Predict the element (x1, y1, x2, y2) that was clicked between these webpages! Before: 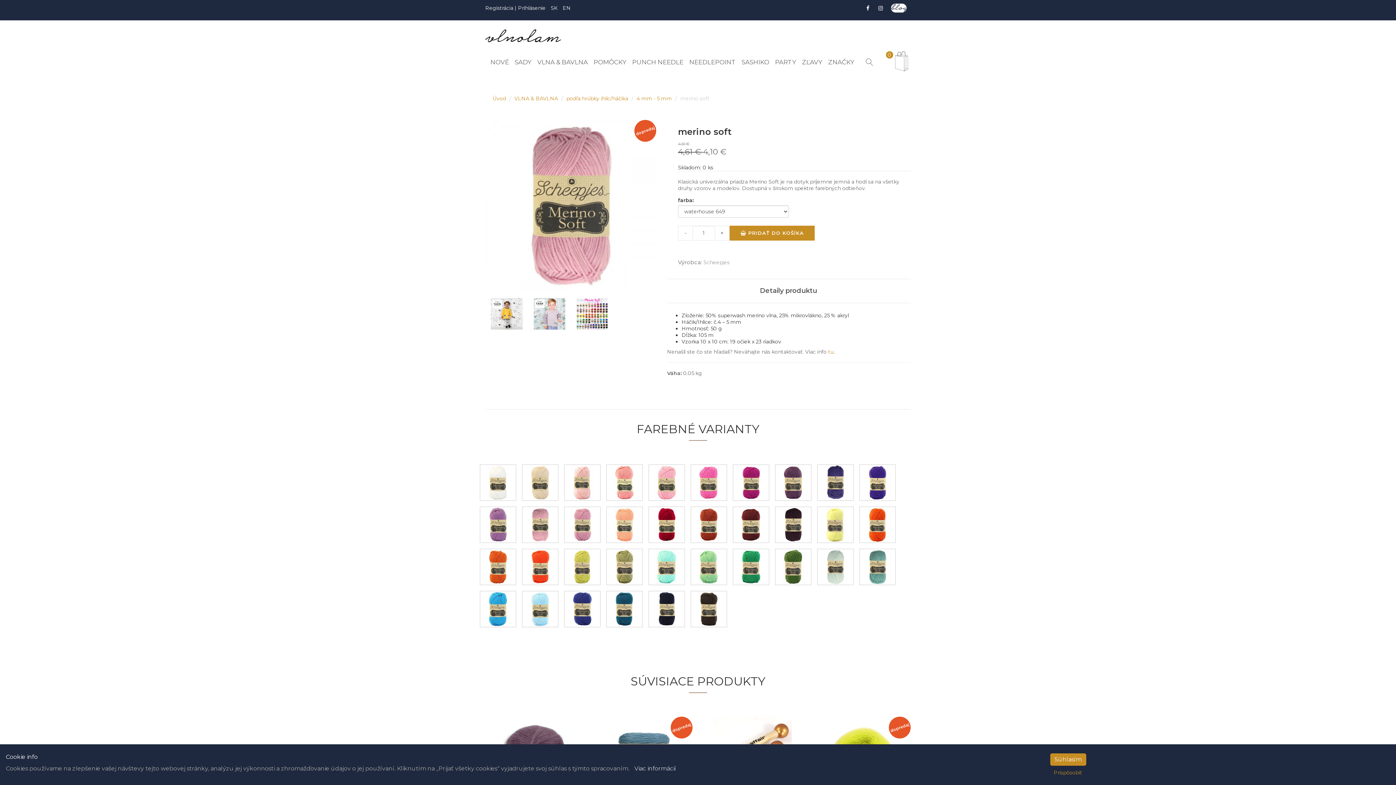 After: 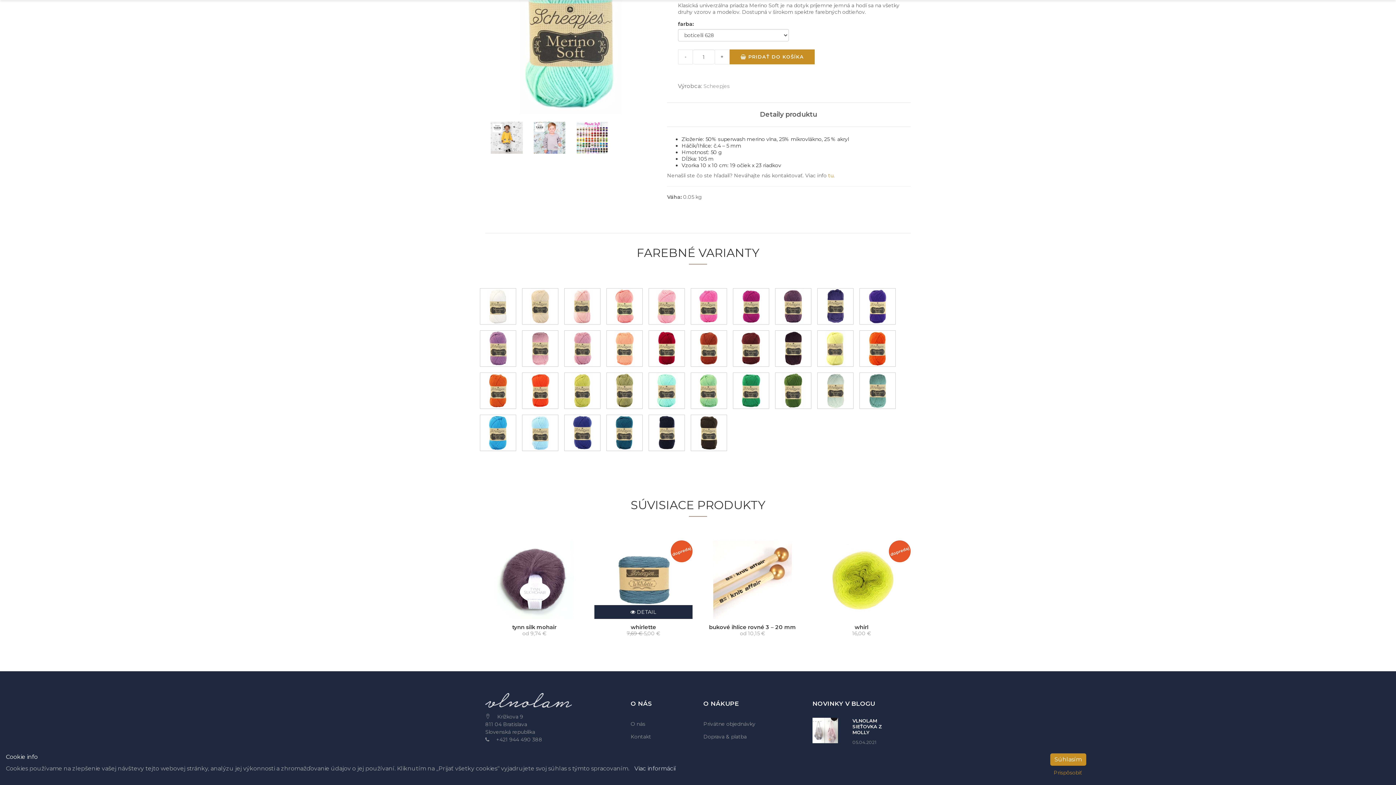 Action: bbox: (649, 563, 684, 569)